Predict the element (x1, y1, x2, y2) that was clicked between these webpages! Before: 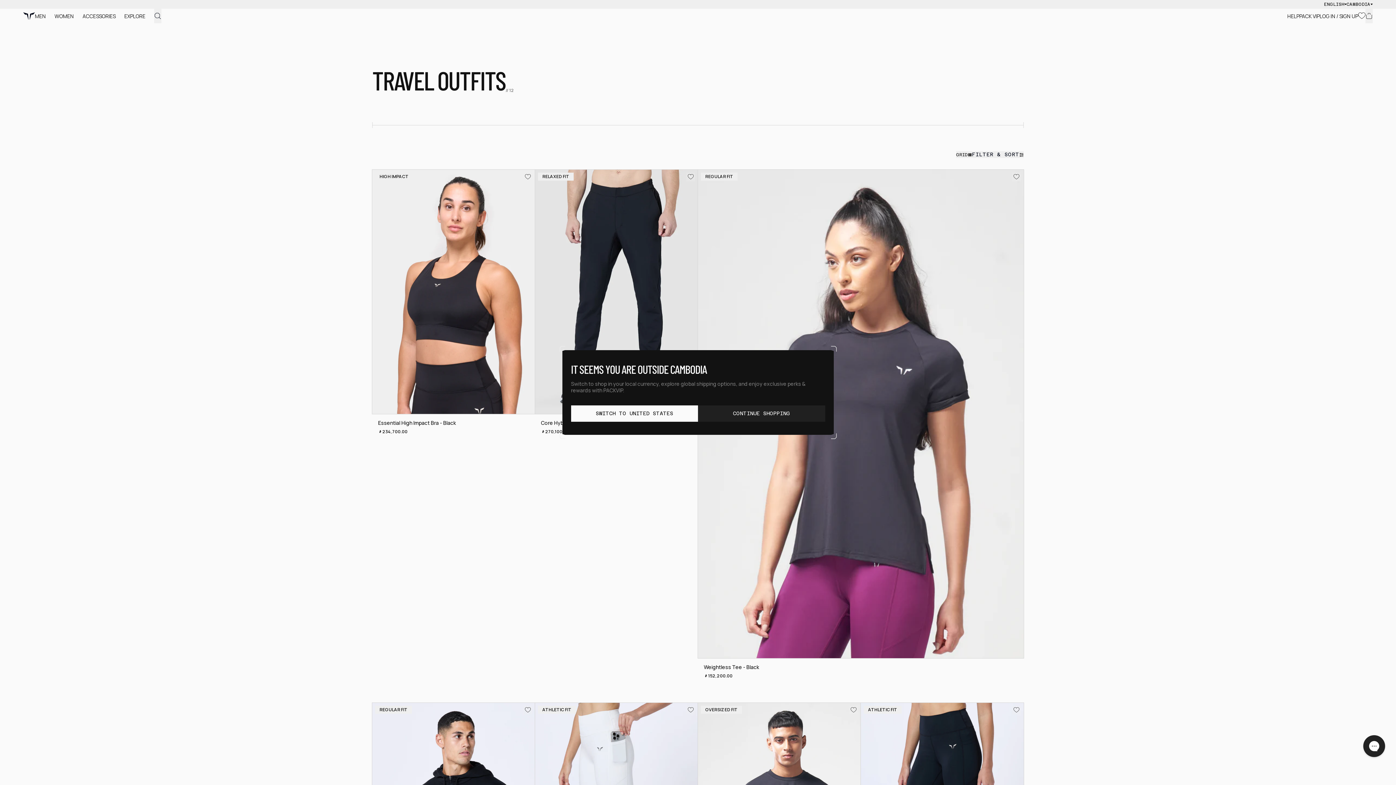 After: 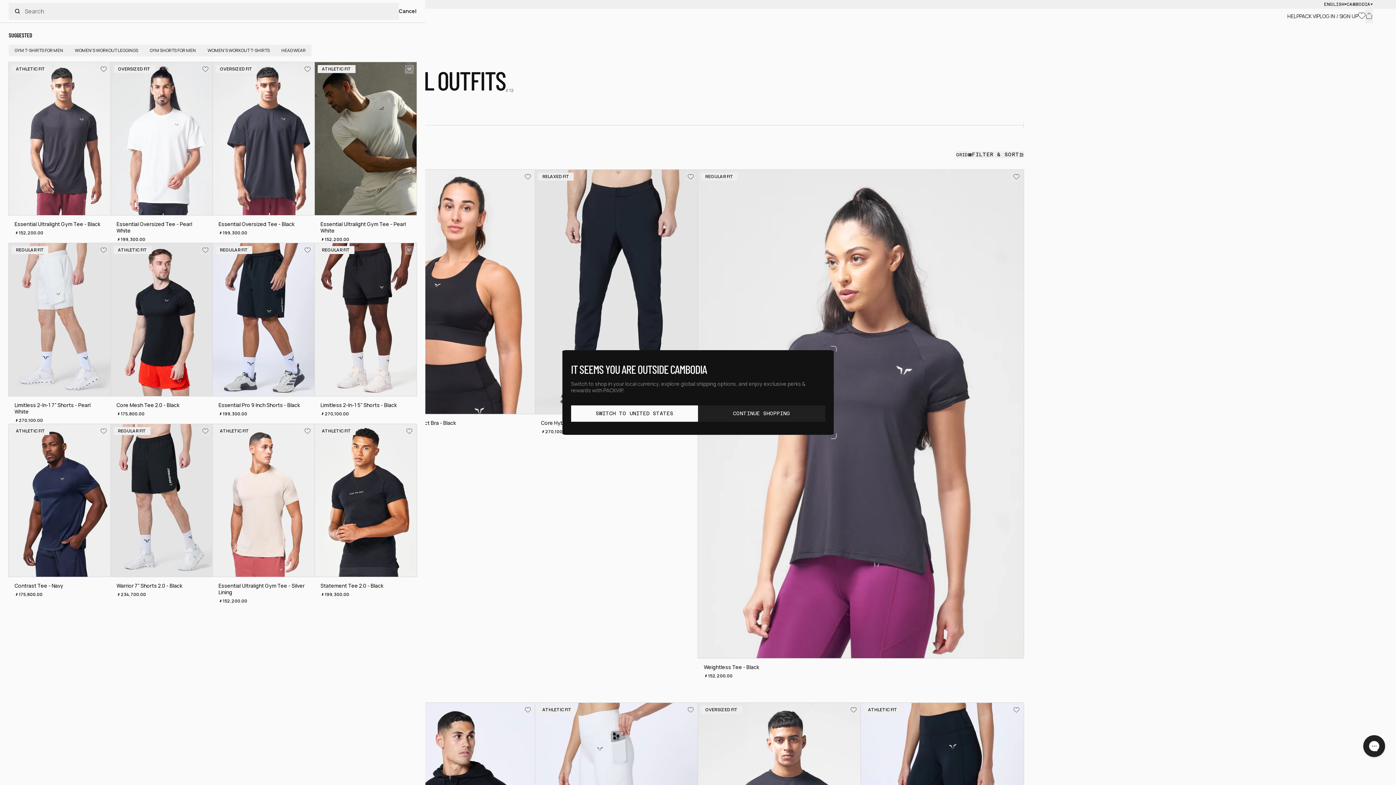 Action: bbox: (154, 8, 161, 23)